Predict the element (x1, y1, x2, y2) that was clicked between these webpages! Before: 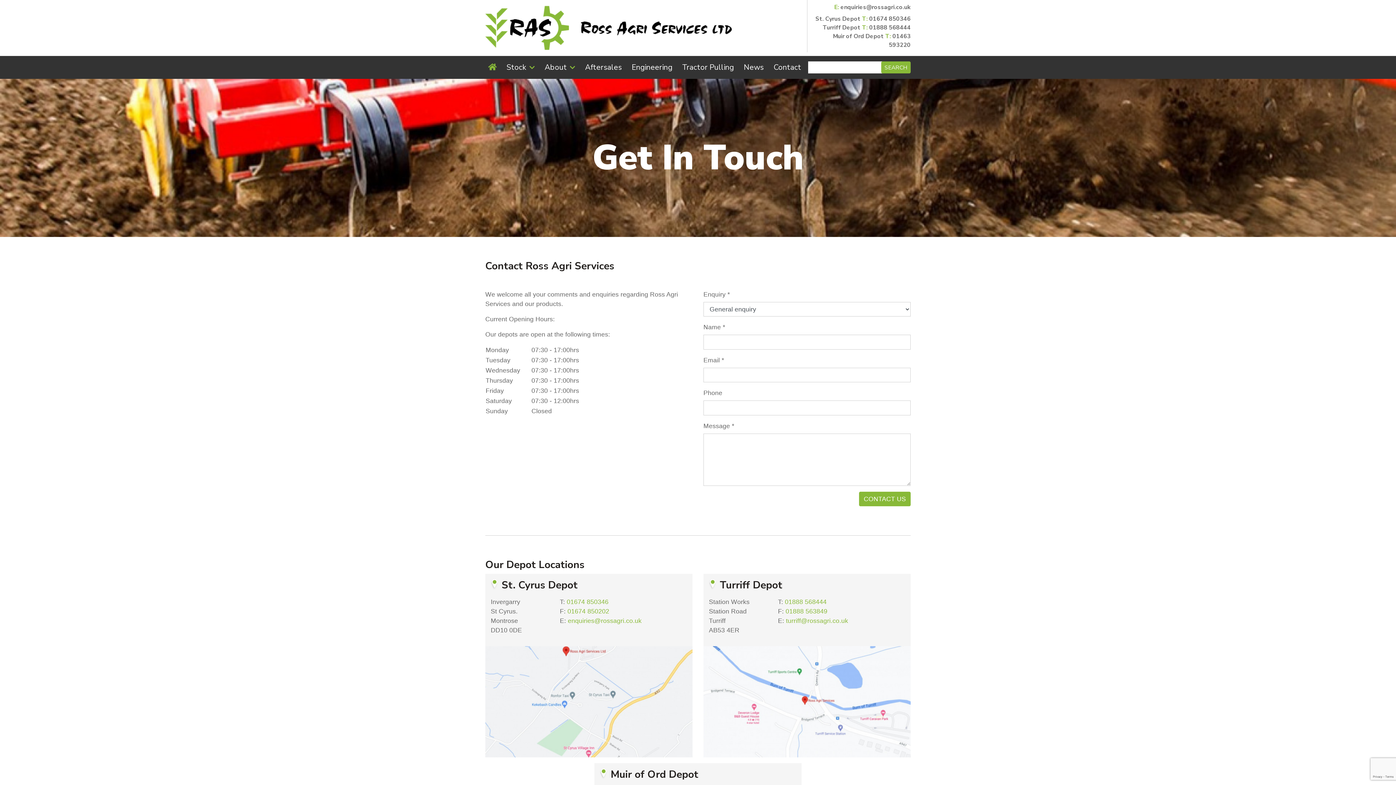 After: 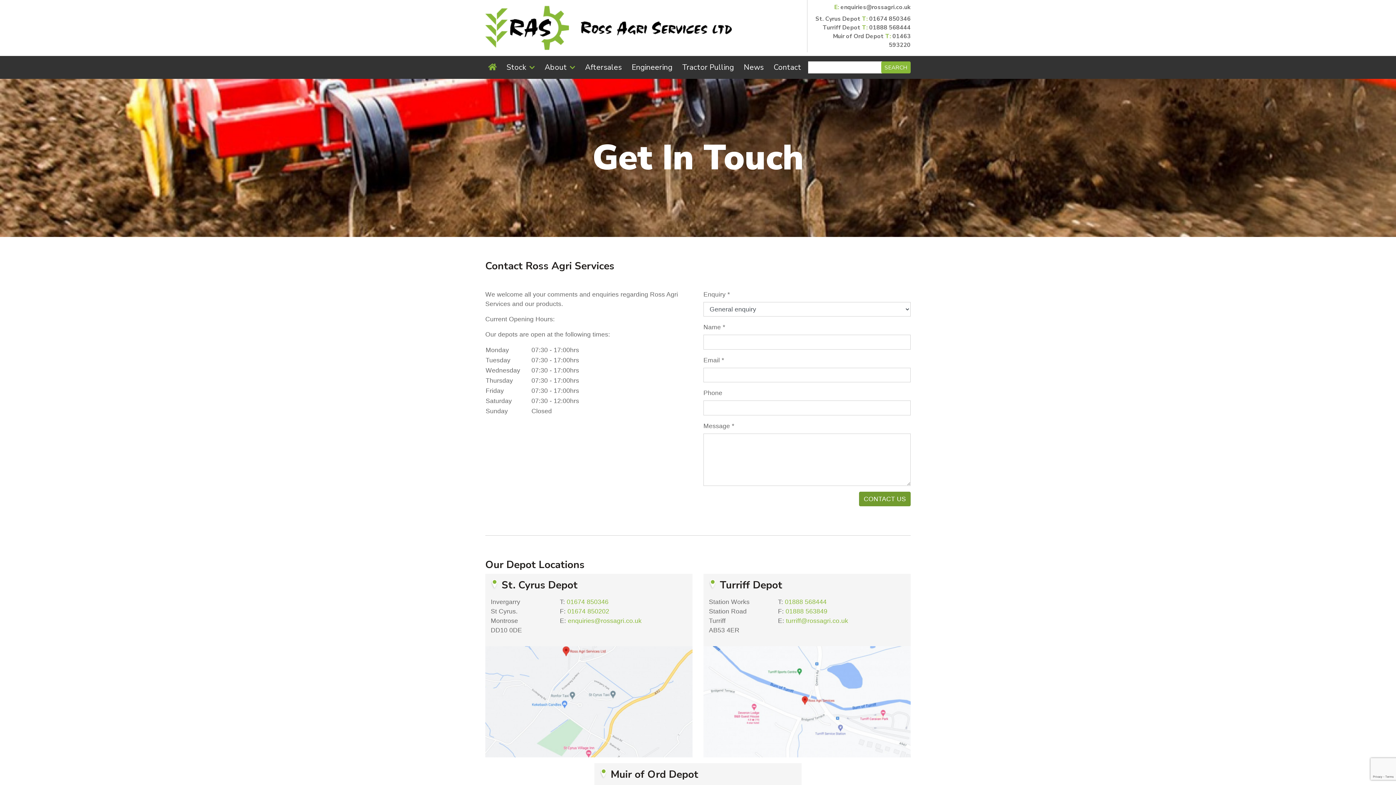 Action: bbox: (859, 491, 910, 506) label: CONTACT US